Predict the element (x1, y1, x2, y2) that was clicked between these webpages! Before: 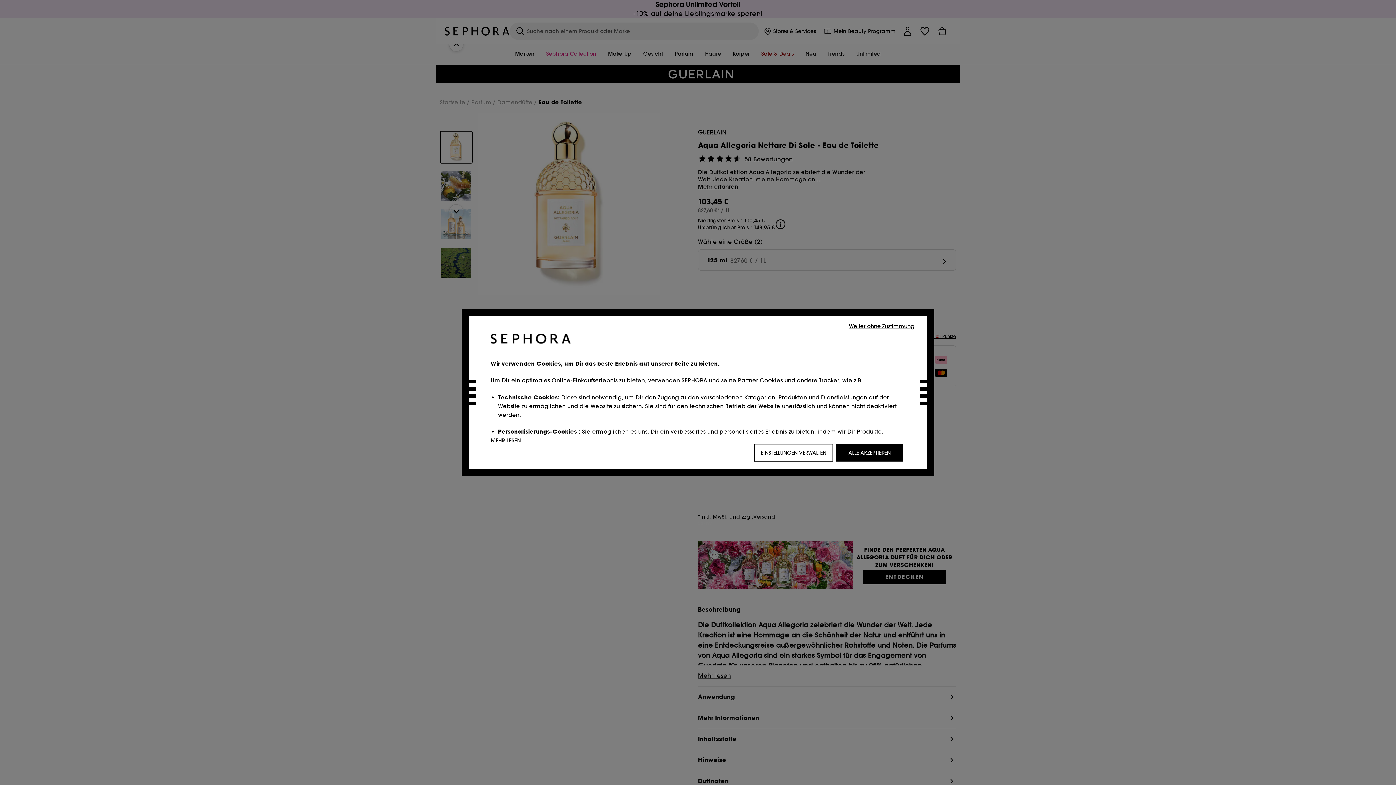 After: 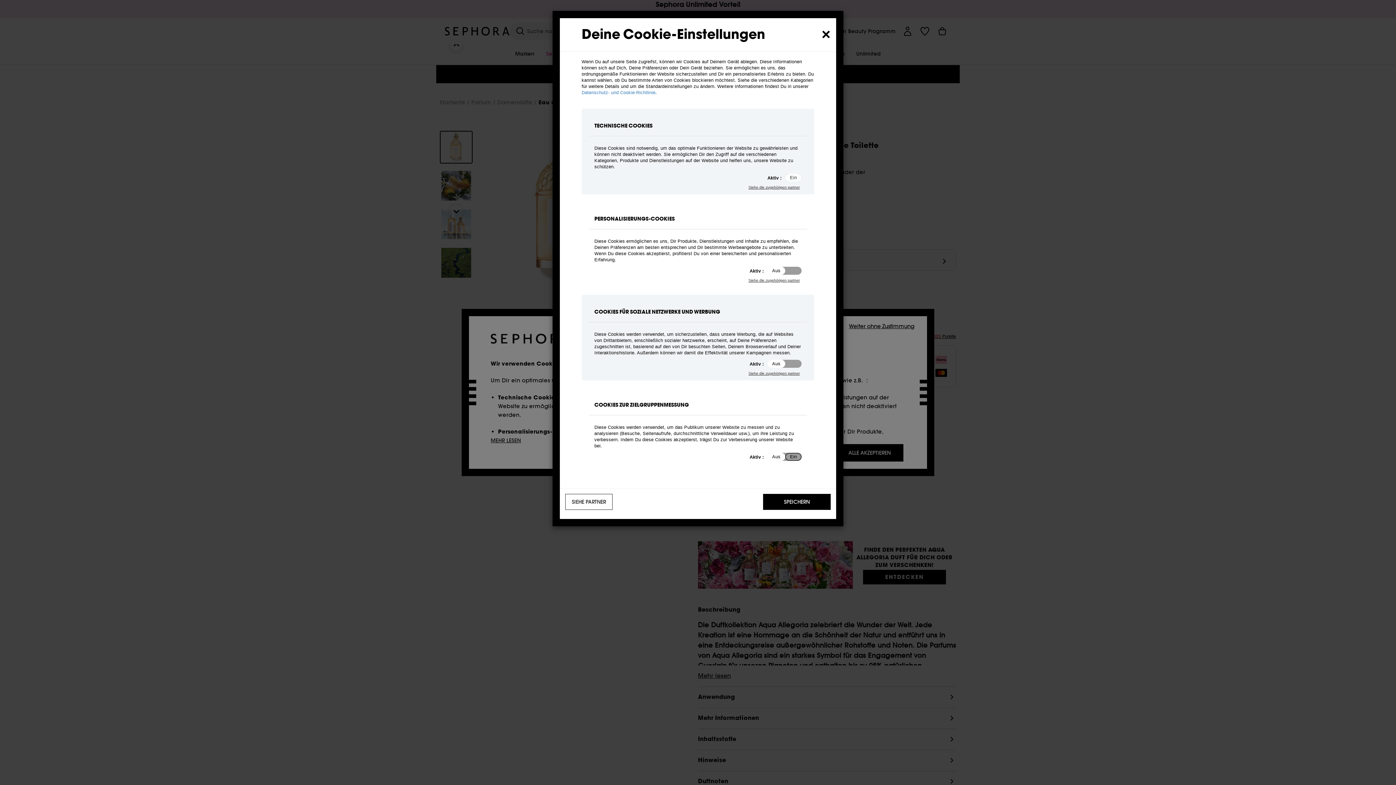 Action: bbox: (754, 444, 833, 461) label: EINSTELLUNGEN VERWALTEN